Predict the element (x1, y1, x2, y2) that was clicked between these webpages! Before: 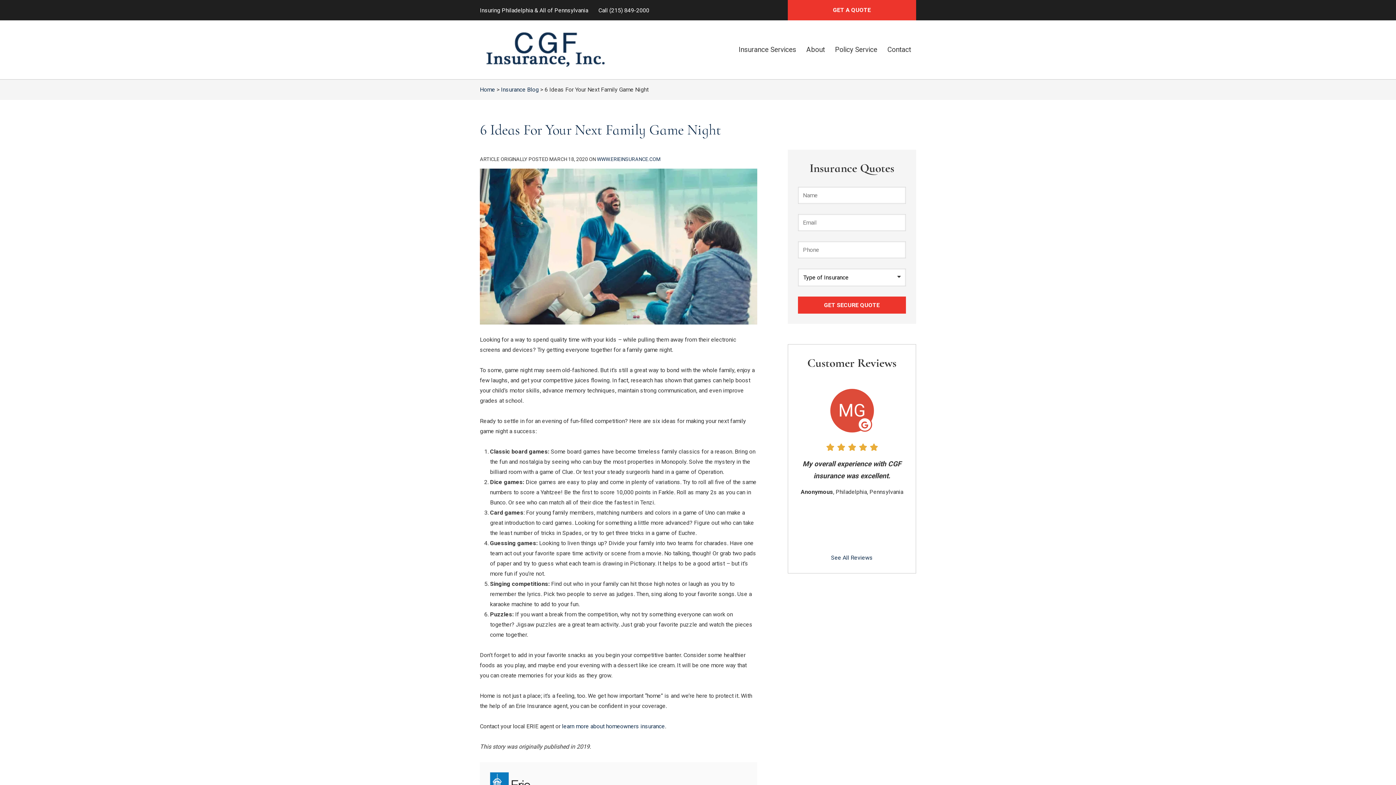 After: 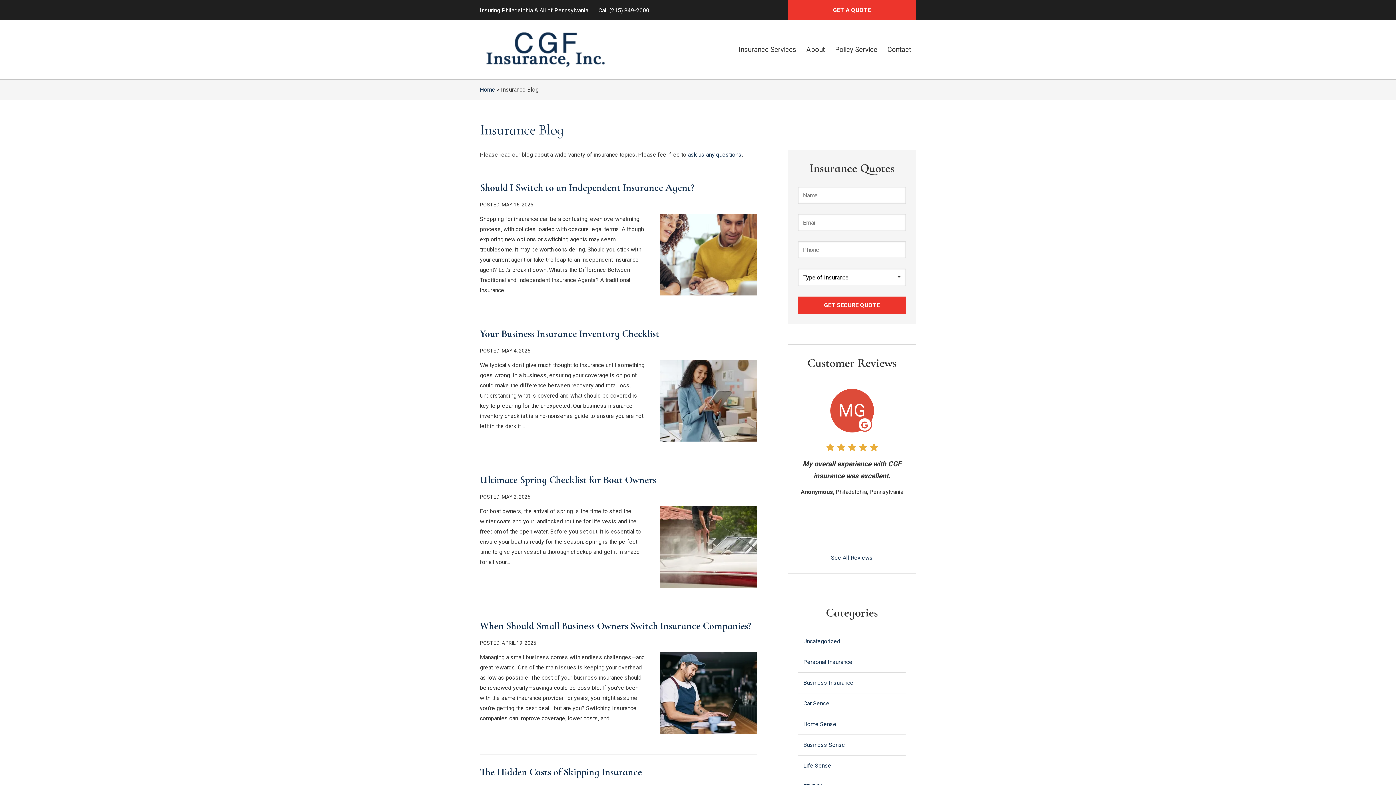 Action: label: Insurance Blog bbox: (501, 86, 538, 93)